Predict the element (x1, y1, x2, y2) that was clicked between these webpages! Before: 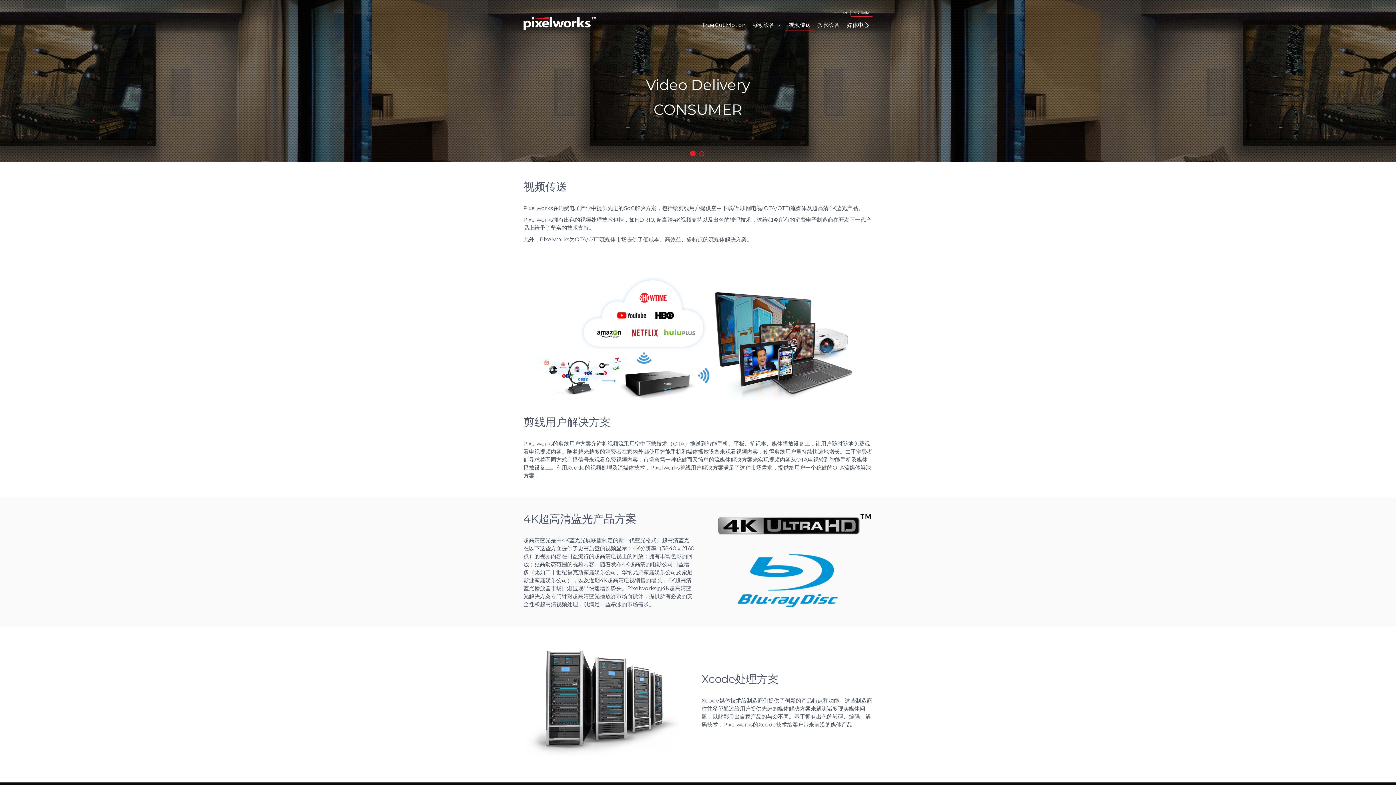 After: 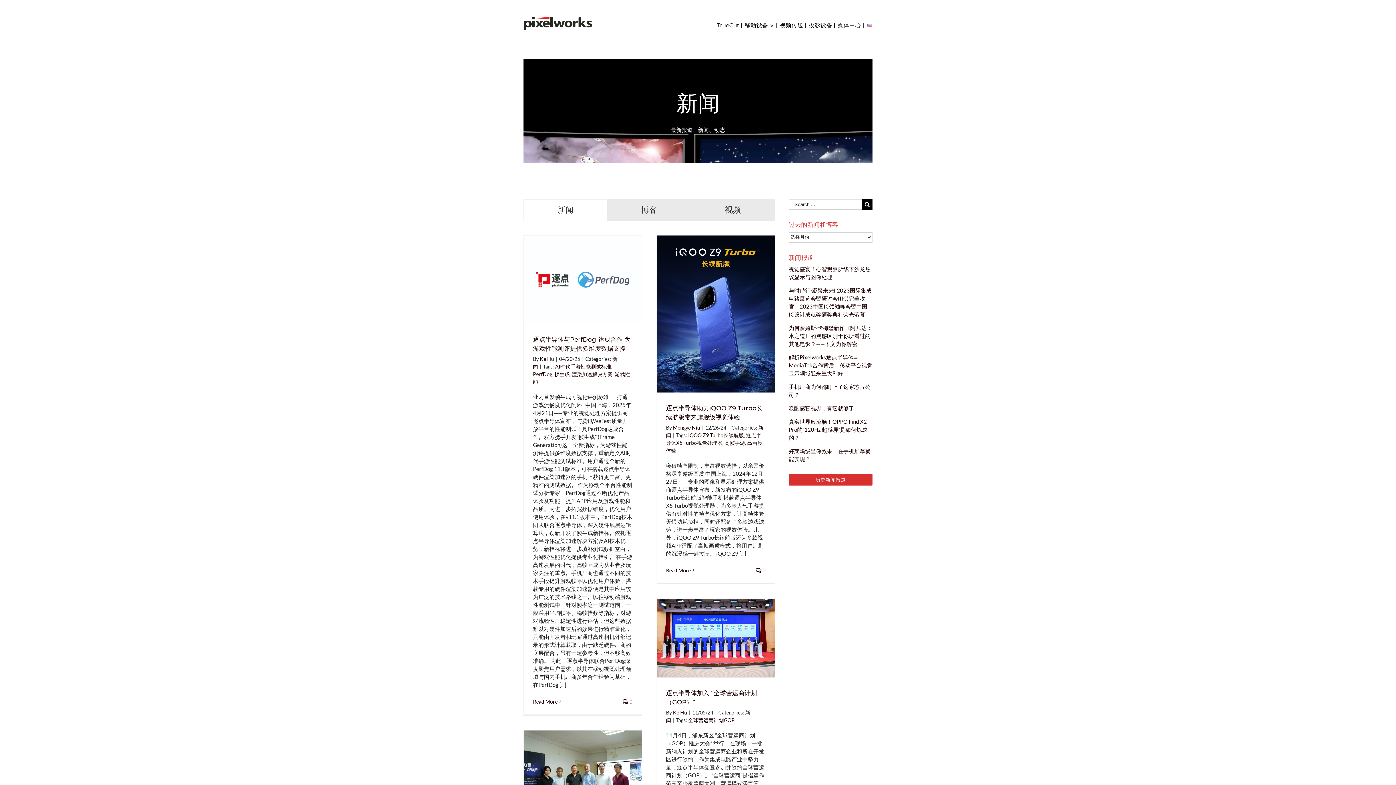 Action: bbox: (843, 17, 872, 31) label: 媒体中心